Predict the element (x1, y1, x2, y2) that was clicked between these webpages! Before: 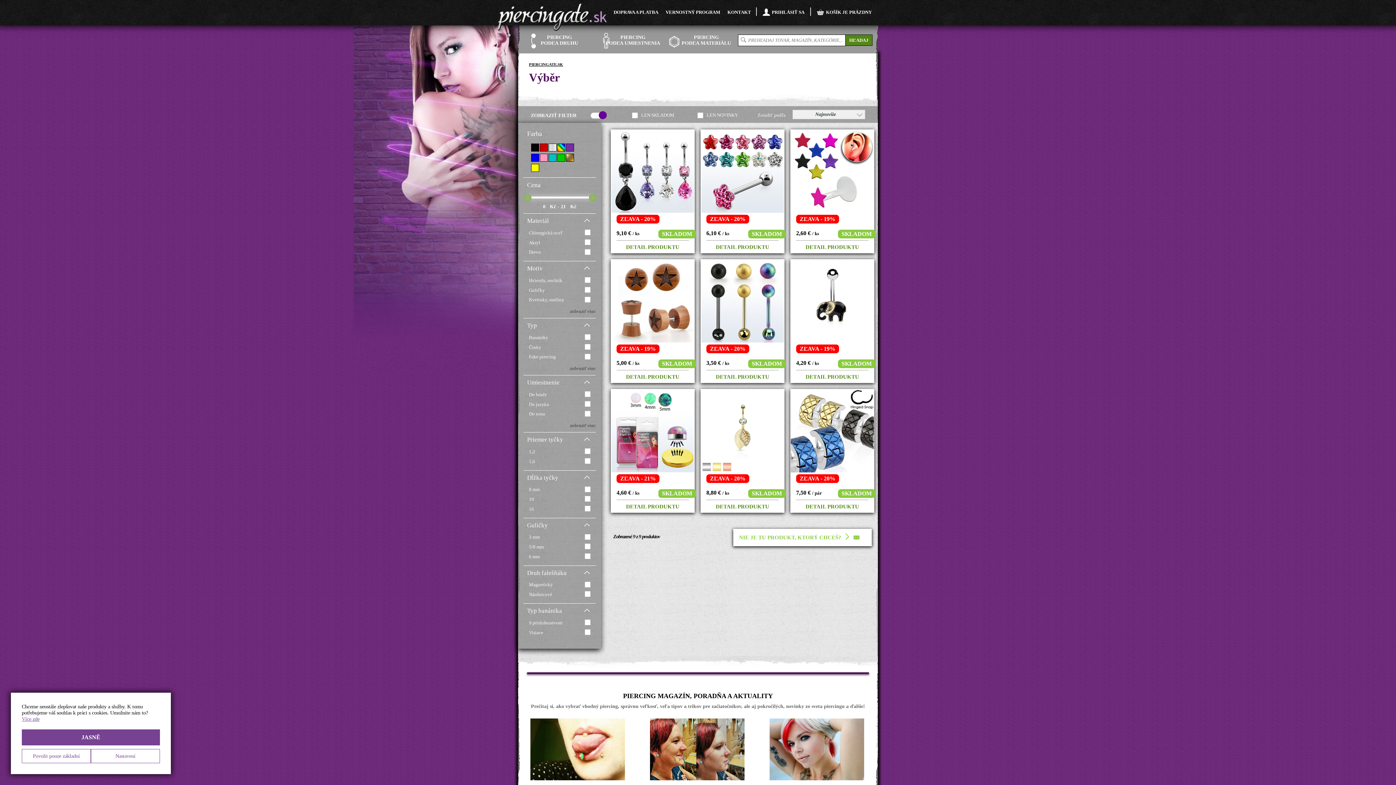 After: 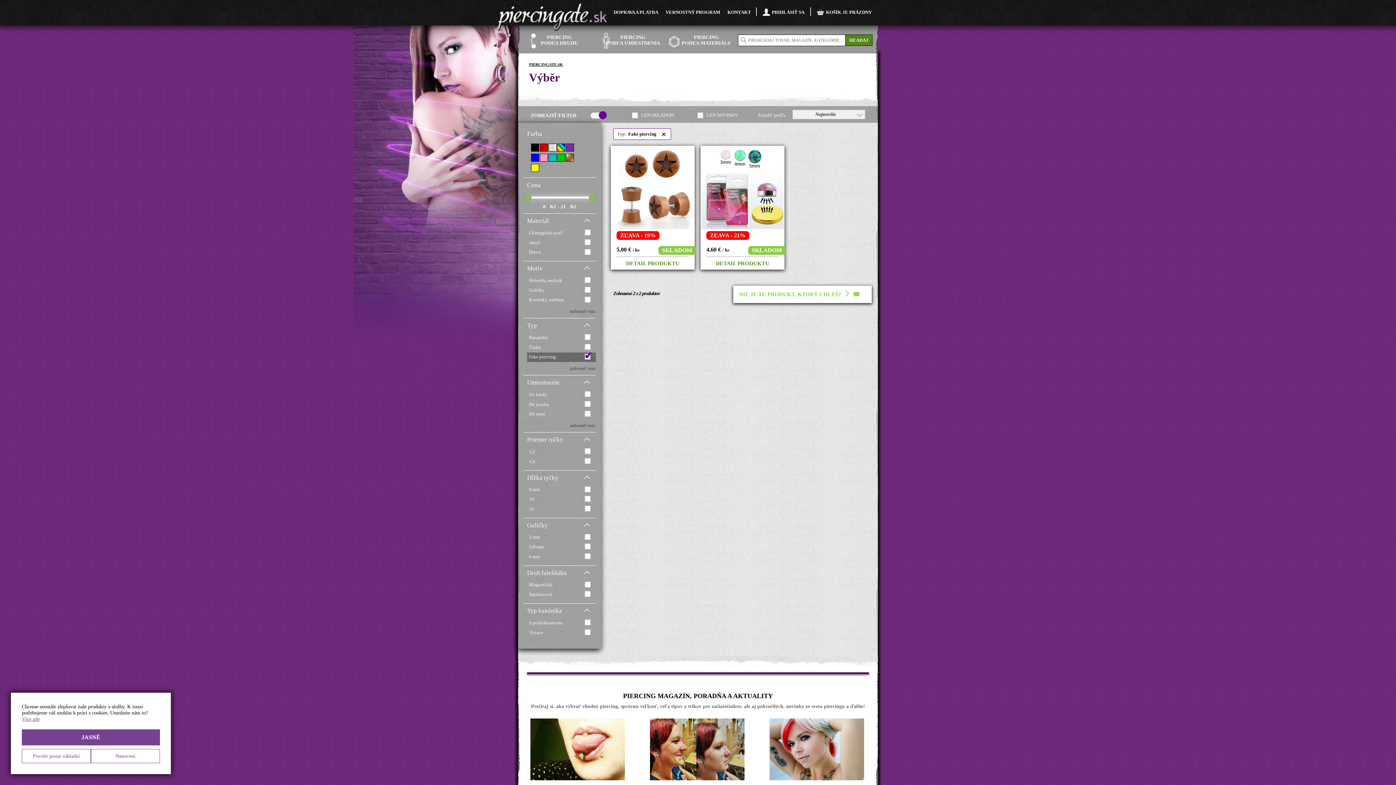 Action: label: Fake piercing bbox: (527, 352, 596, 362)